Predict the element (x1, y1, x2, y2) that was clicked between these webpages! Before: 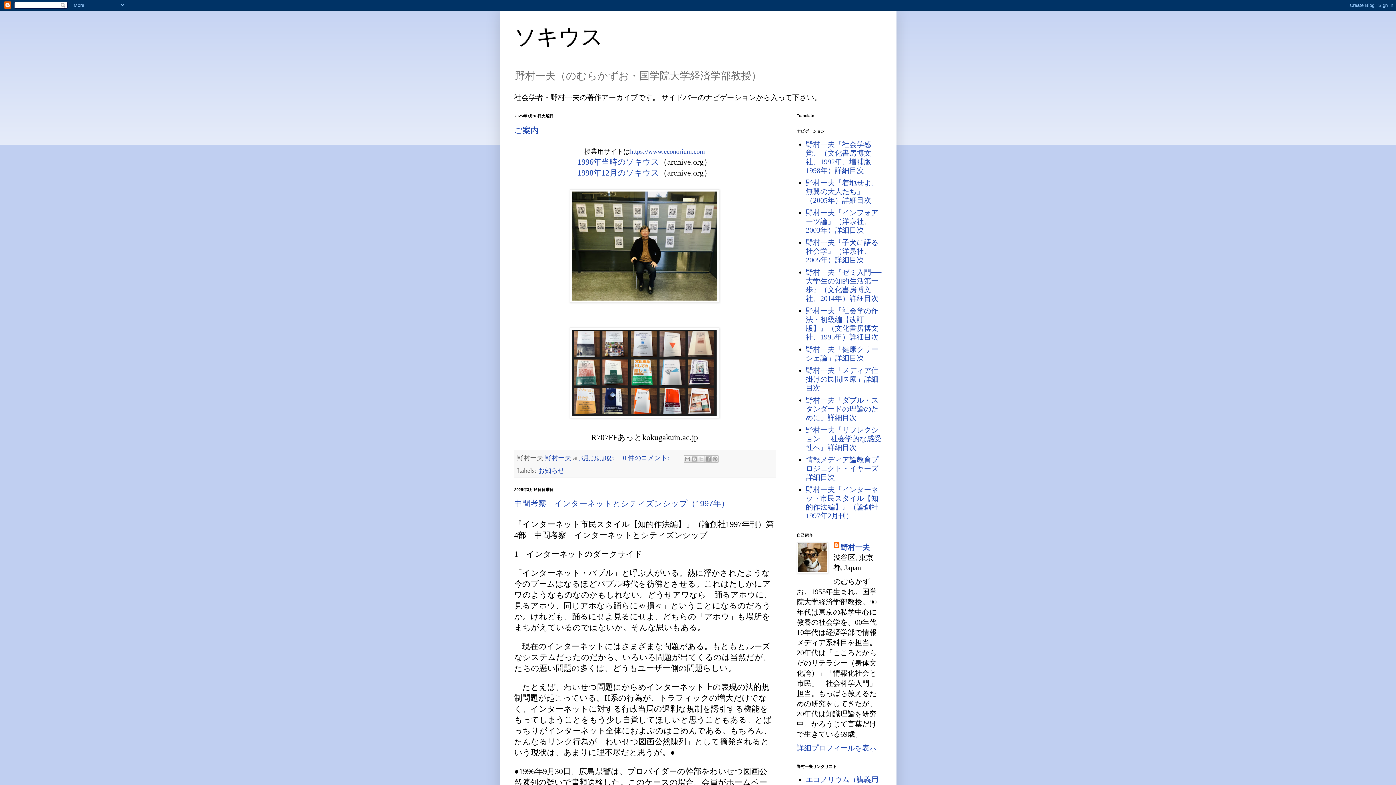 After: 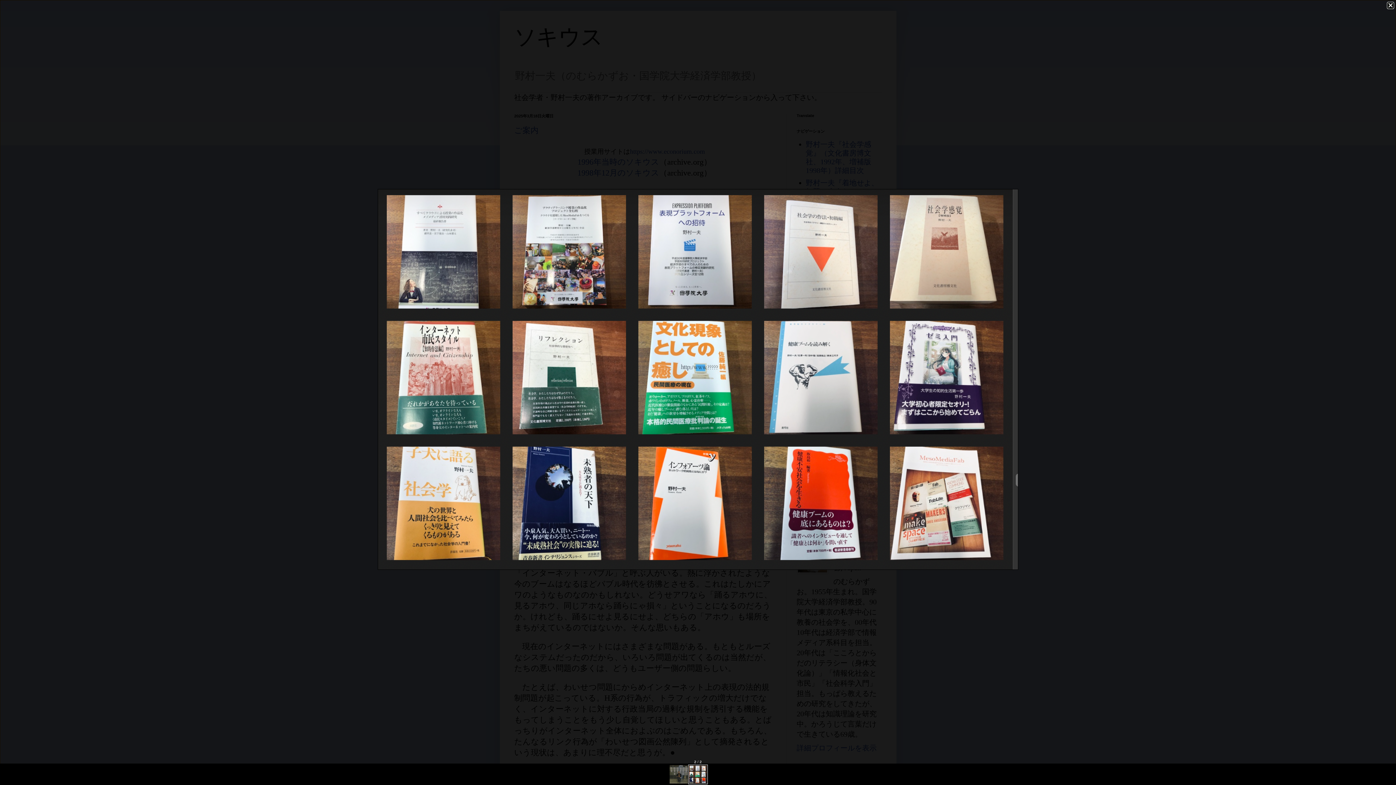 Action: bbox: (569, 411, 719, 420)